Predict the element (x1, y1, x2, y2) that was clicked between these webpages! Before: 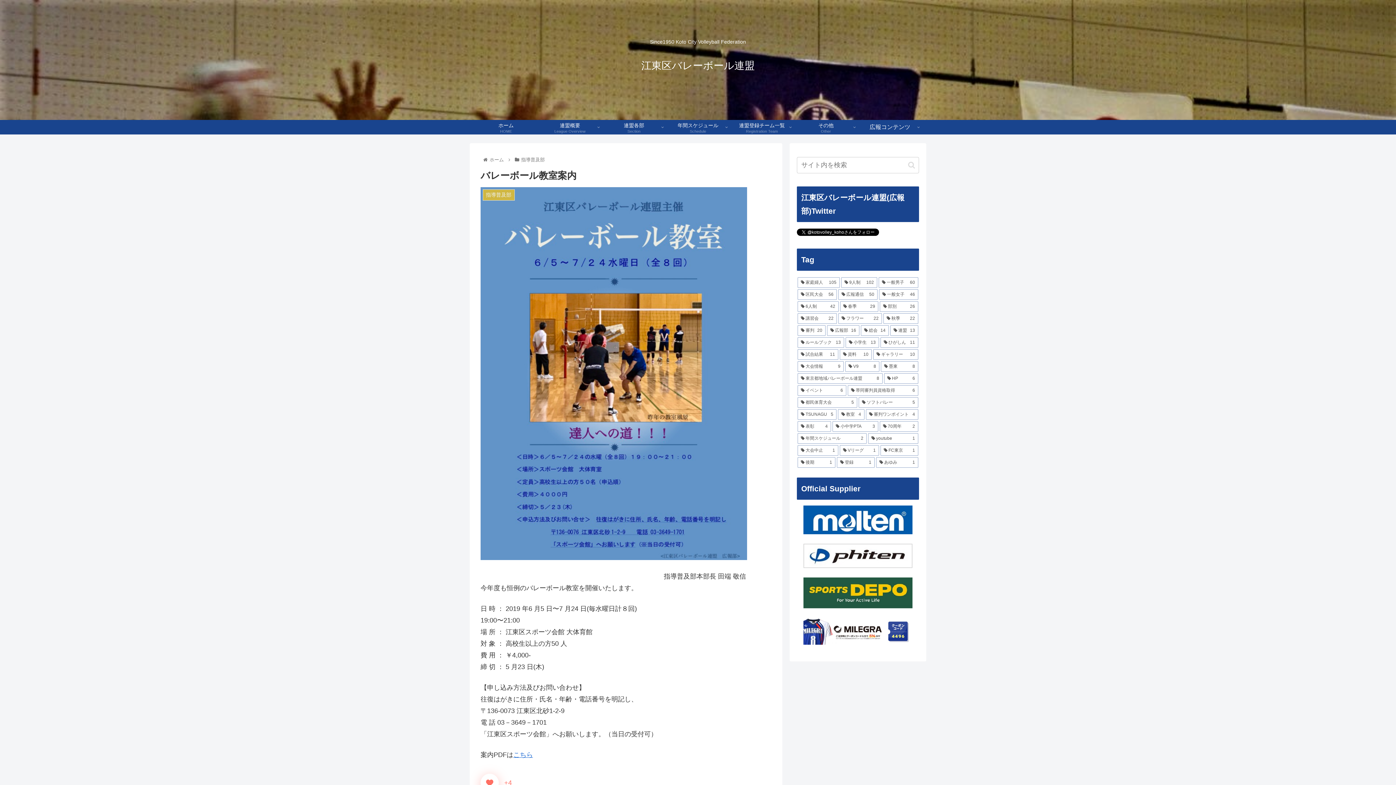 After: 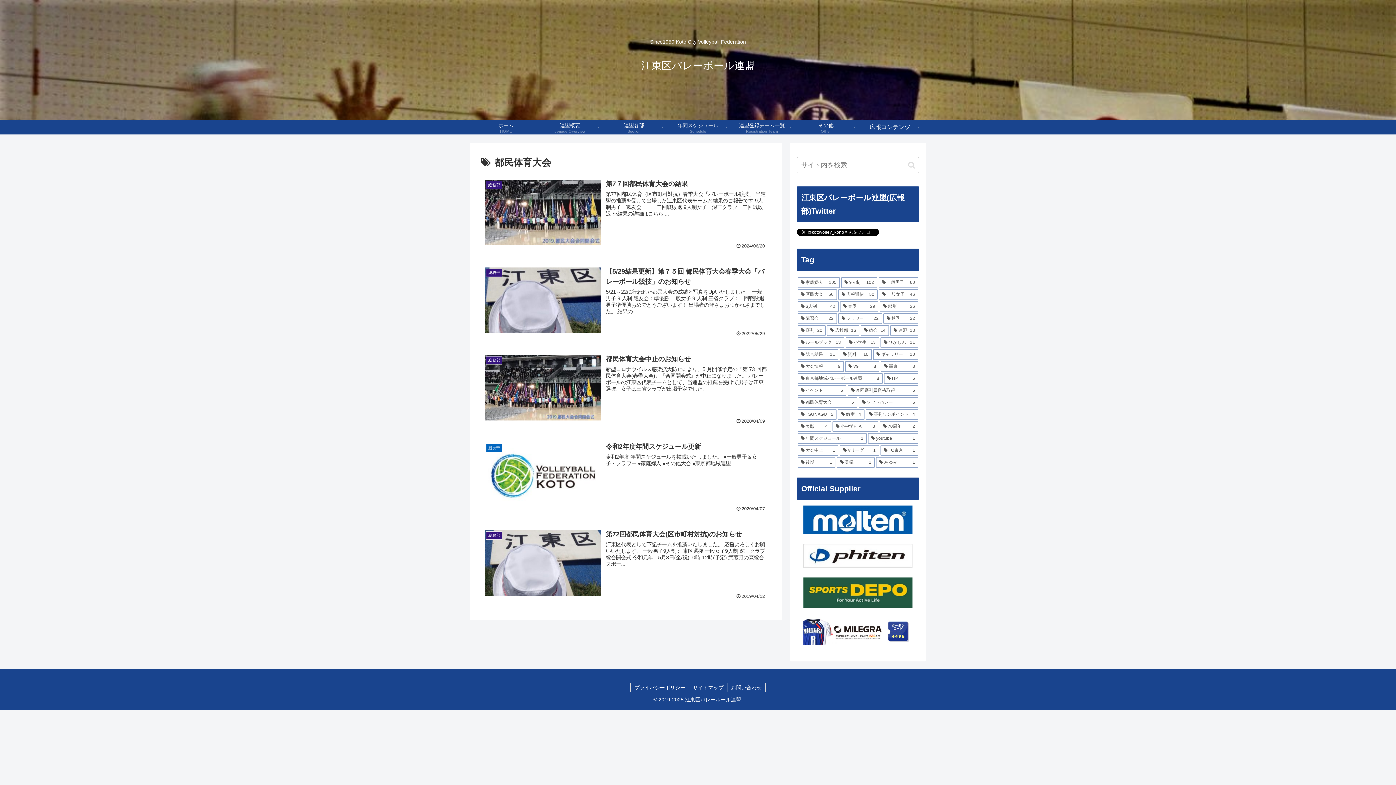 Action: bbox: (797, 397, 857, 408) label: 都民体育大会 (5個の項目)